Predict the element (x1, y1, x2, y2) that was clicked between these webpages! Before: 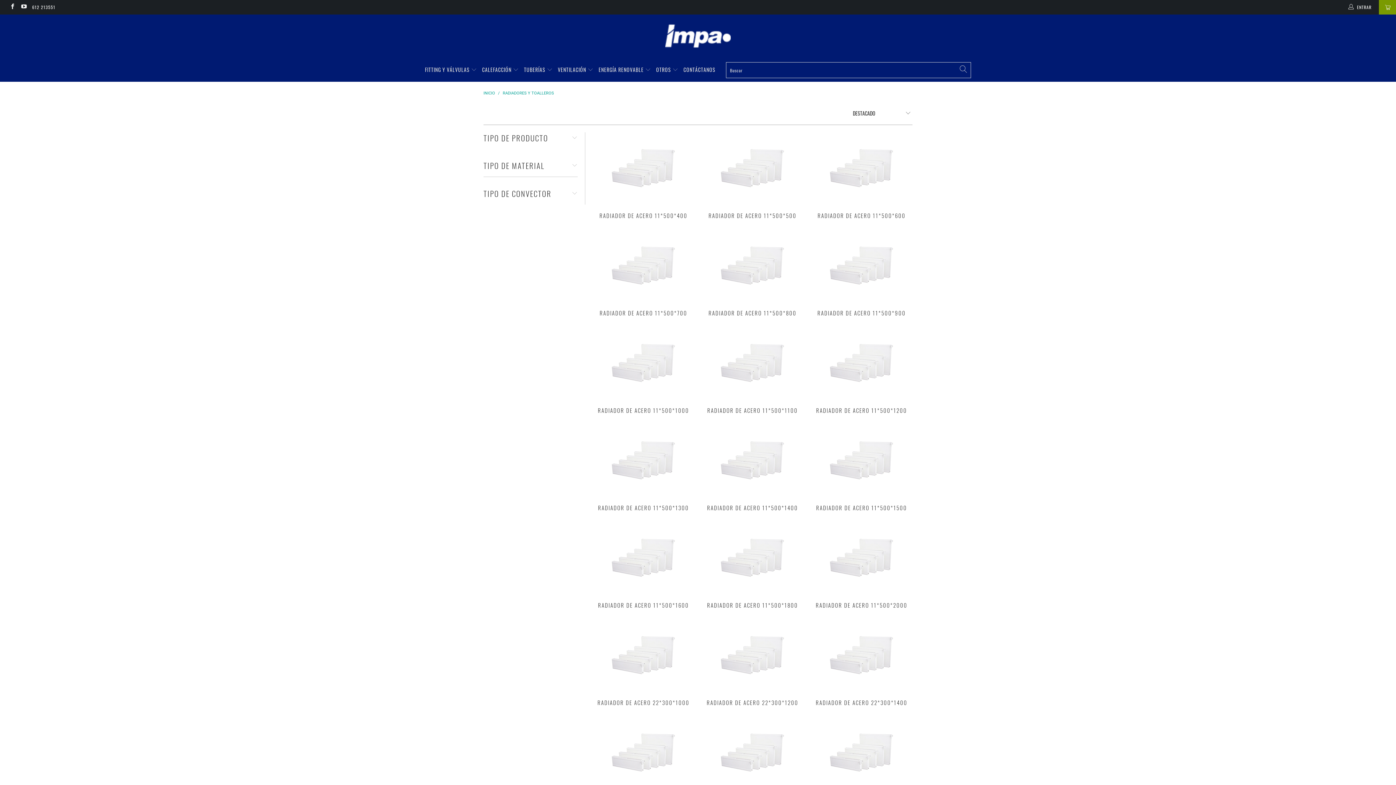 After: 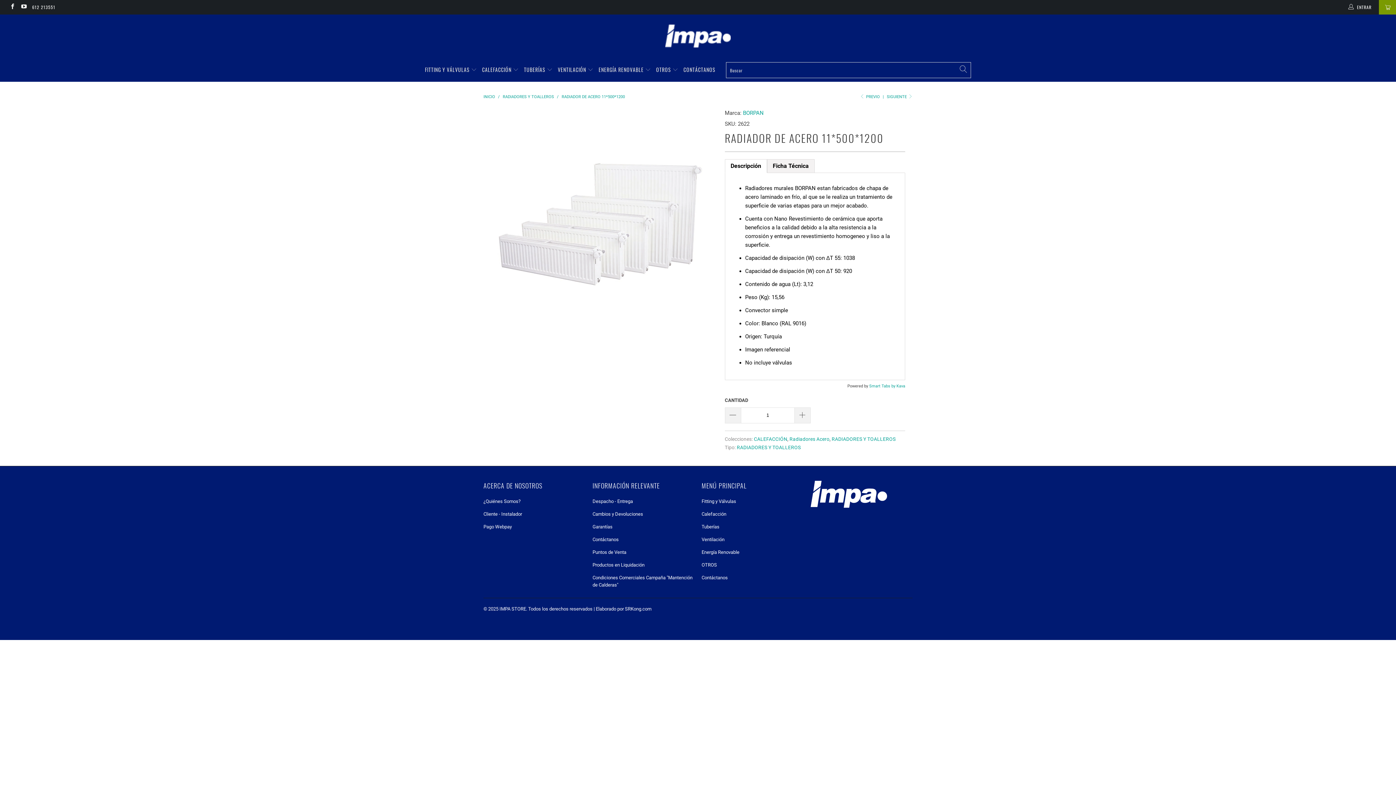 Action: bbox: (810, 407, 912, 413) label: RADIADOR DE ACERO 11*500*1200